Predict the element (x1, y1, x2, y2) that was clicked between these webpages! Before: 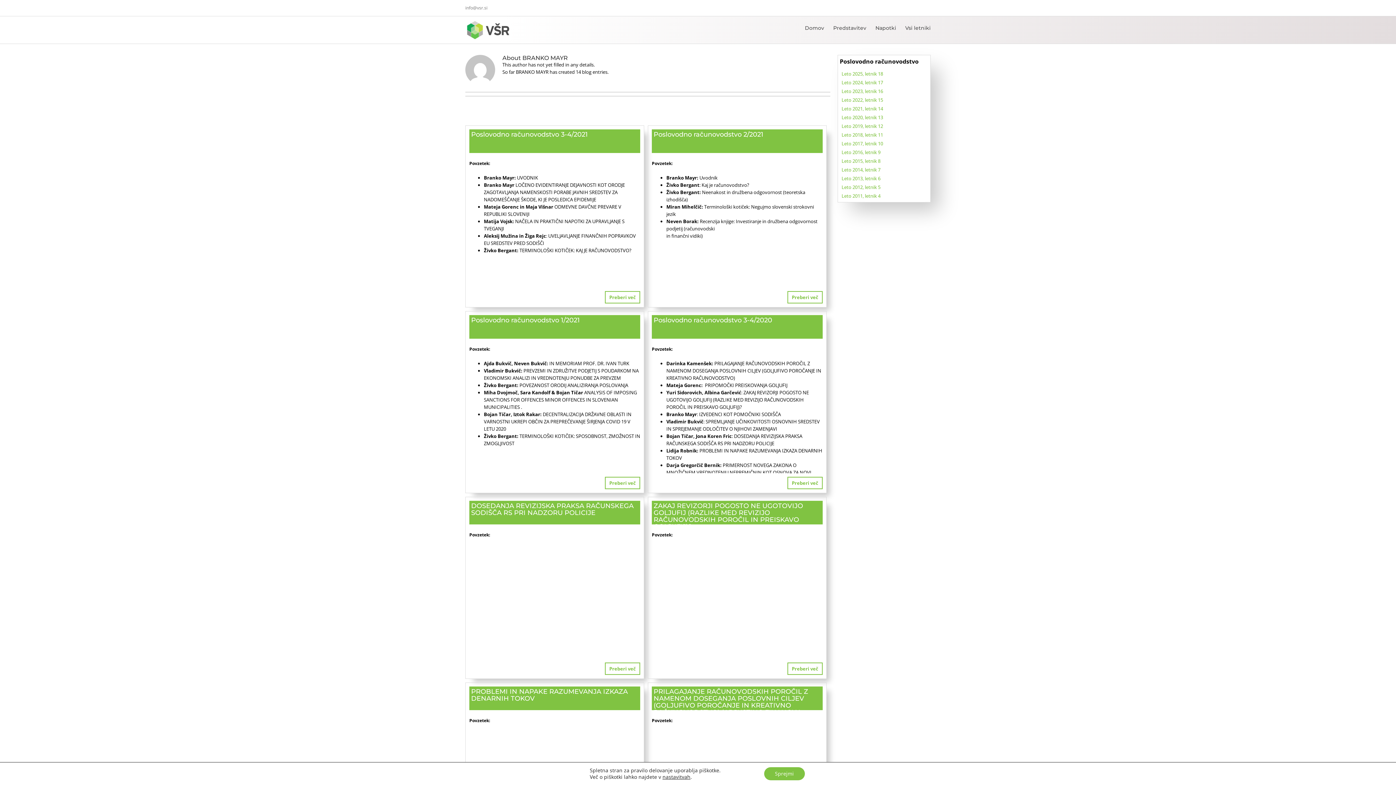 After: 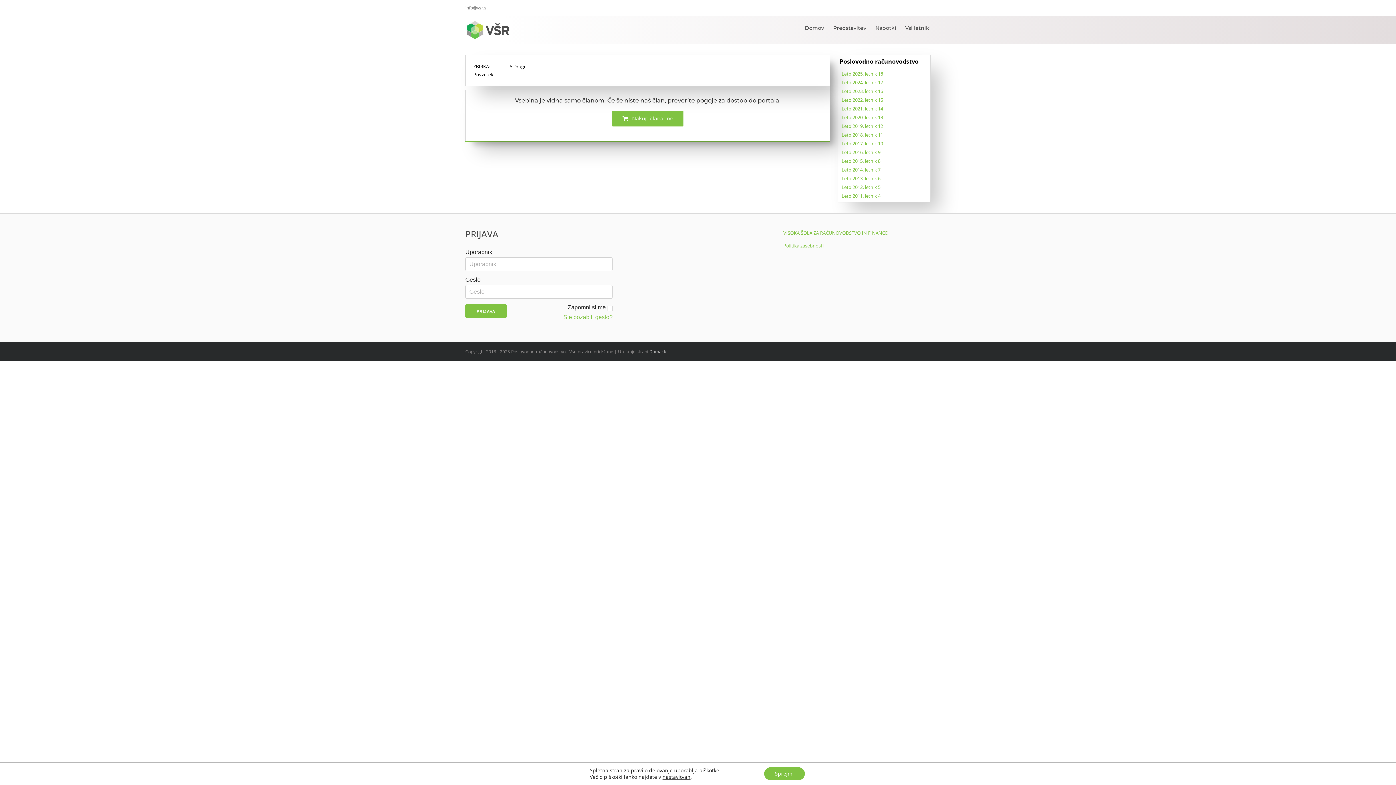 Action: bbox: (787, 662, 822, 675) label: Preberi več